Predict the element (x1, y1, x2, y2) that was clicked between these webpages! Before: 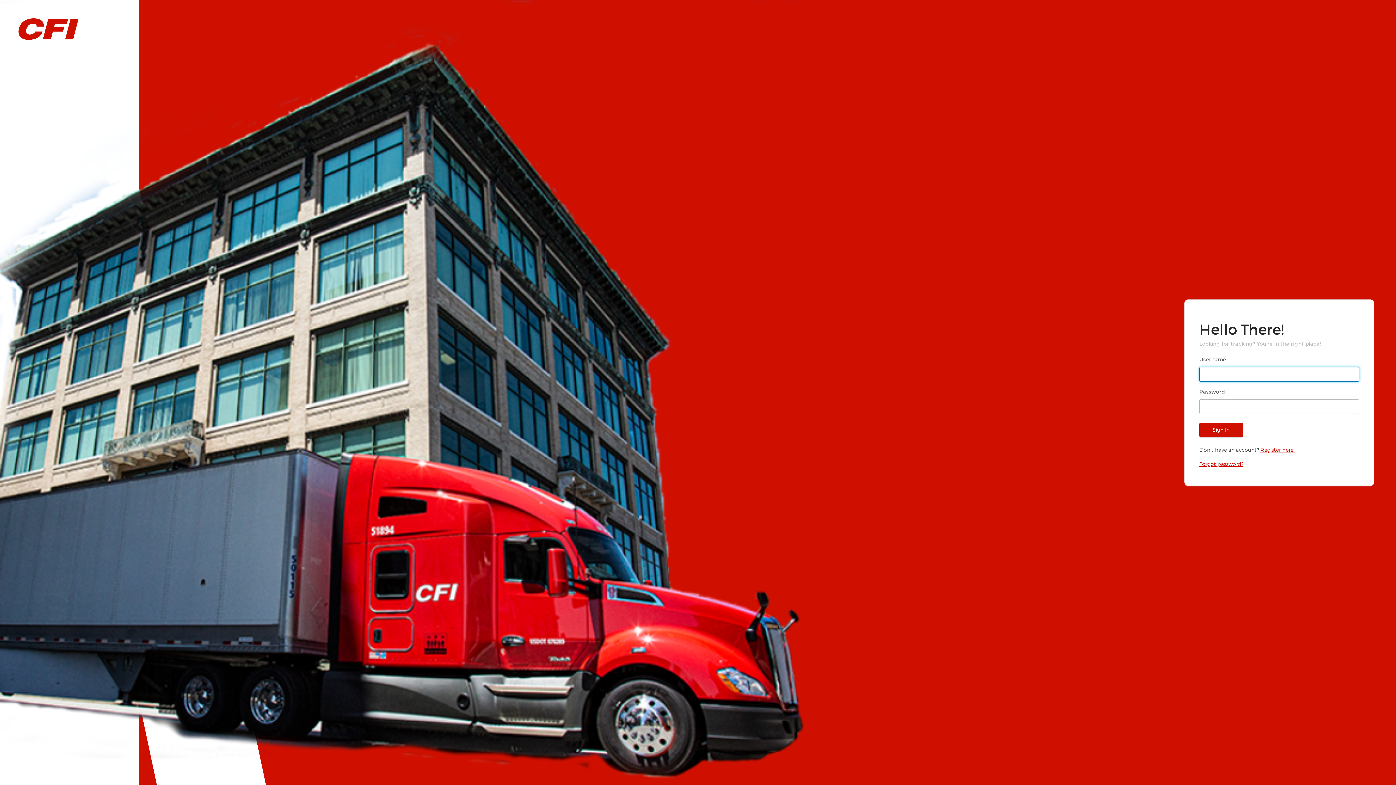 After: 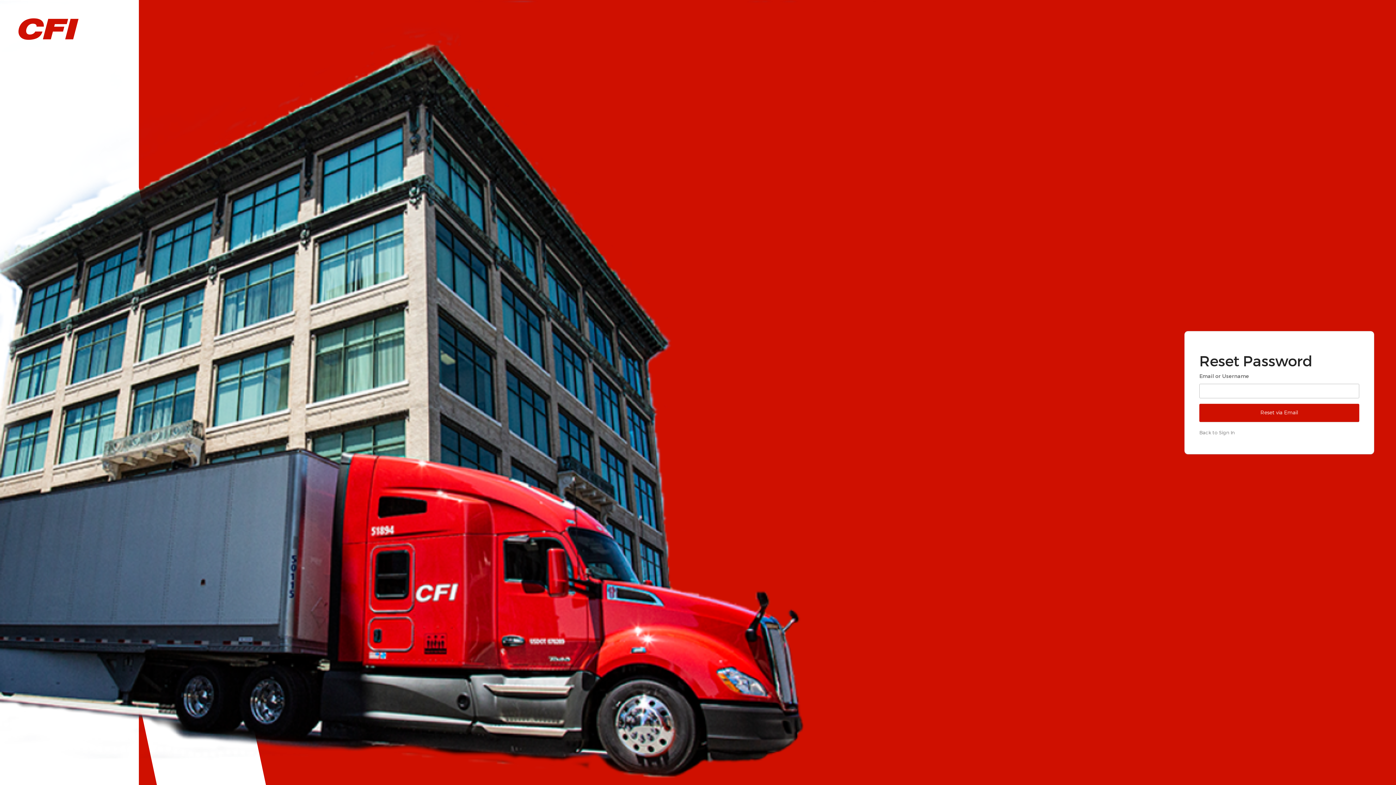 Action: label: Forgot password? bbox: (1199, 460, 1243, 467)